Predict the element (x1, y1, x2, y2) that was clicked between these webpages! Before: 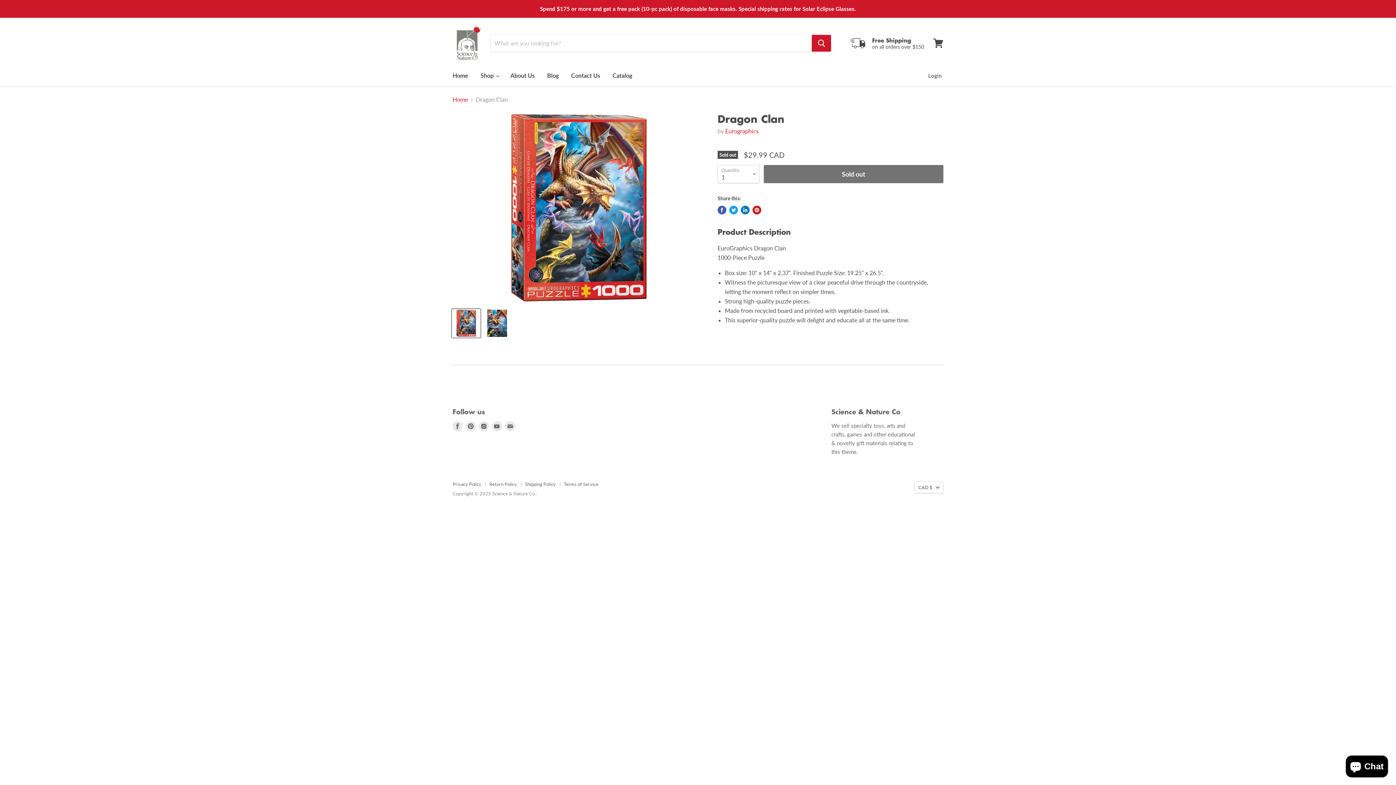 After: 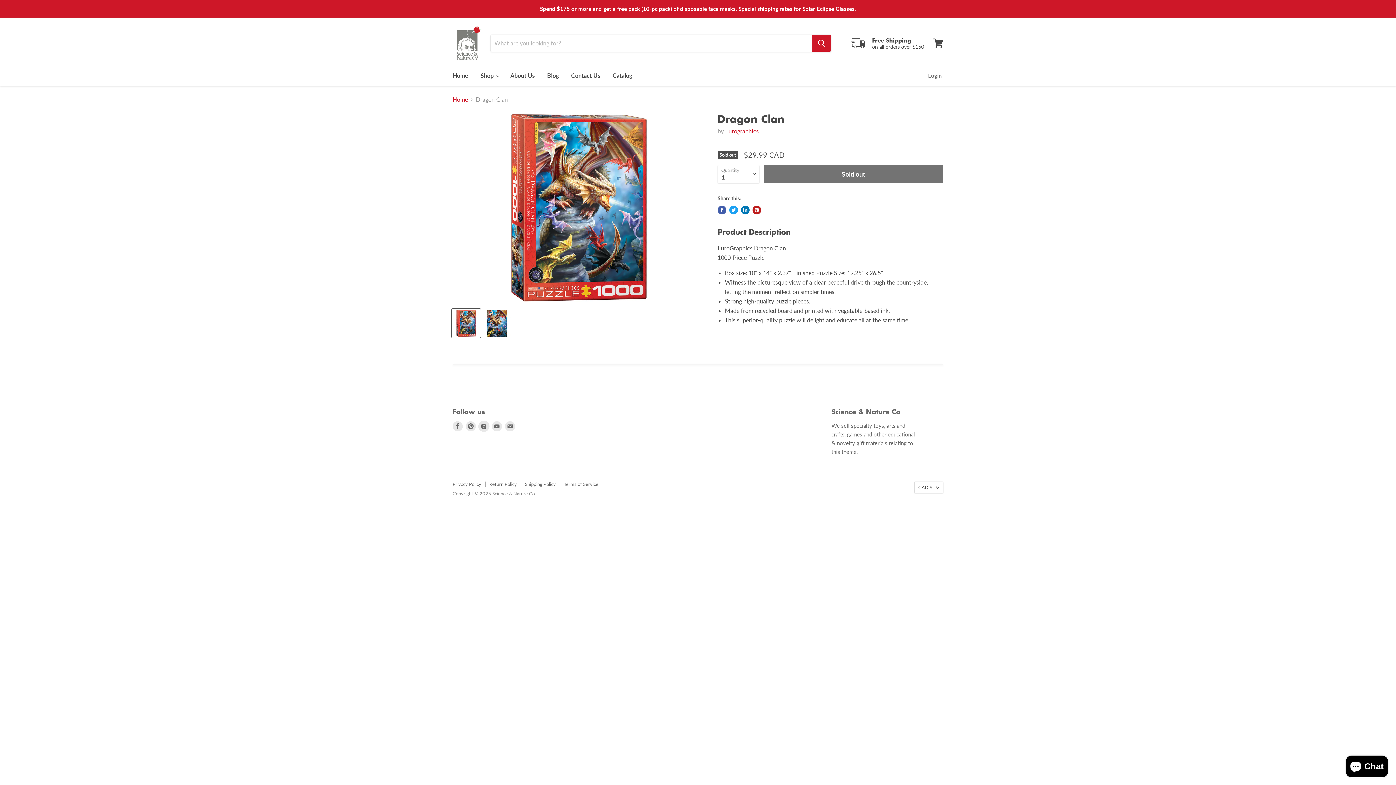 Action: label: Find us on Instagram bbox: (478, 421, 489, 431)